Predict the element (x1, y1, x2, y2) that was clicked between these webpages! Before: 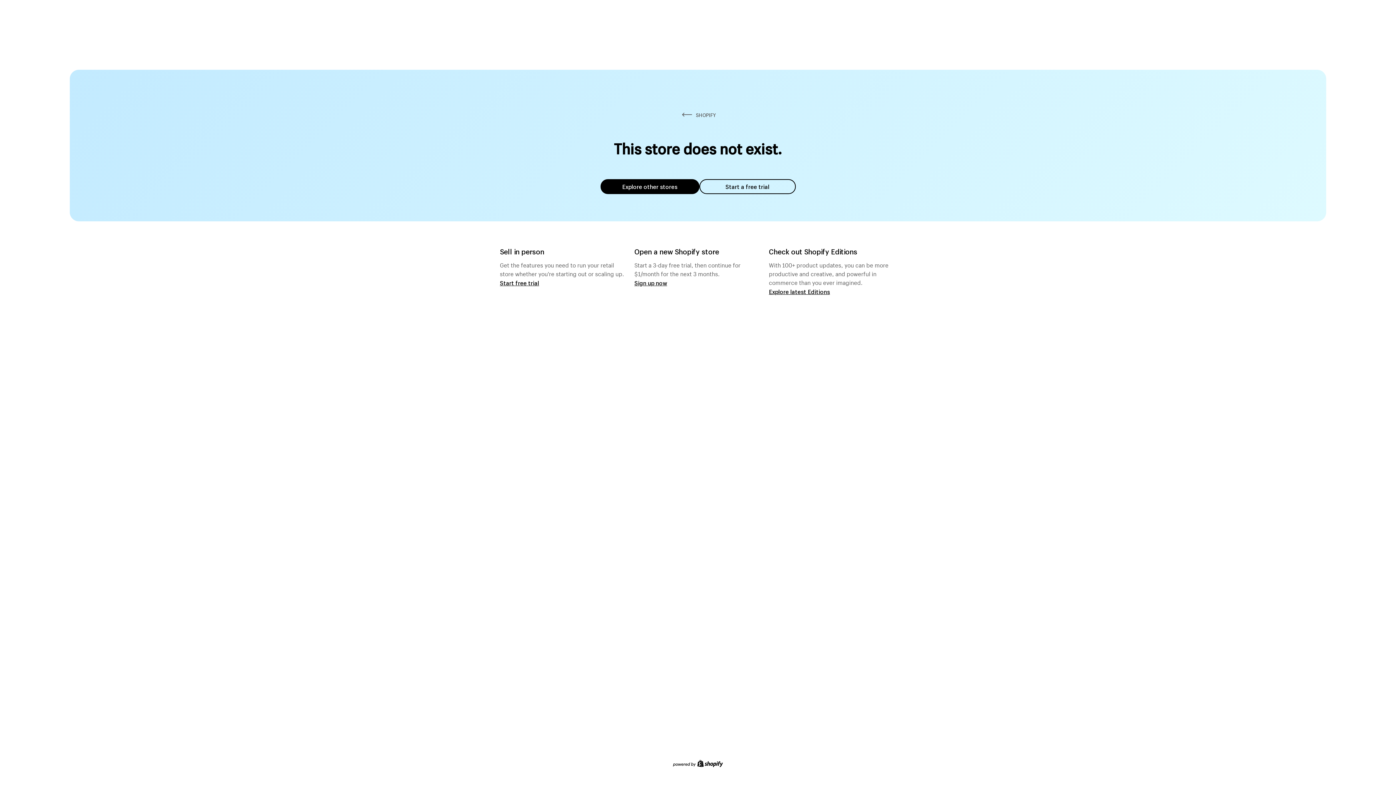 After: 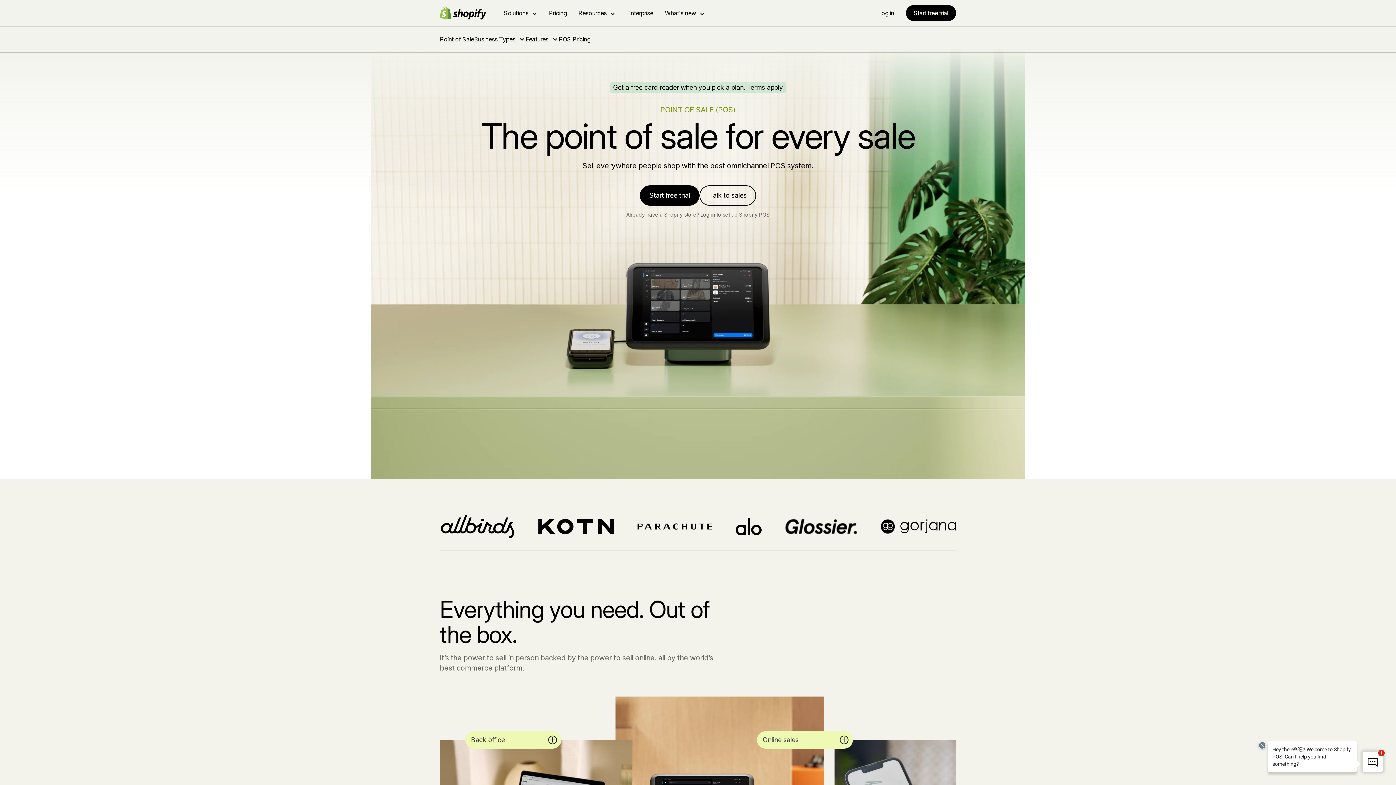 Action: label: Start free trial bbox: (500, 279, 539, 286)